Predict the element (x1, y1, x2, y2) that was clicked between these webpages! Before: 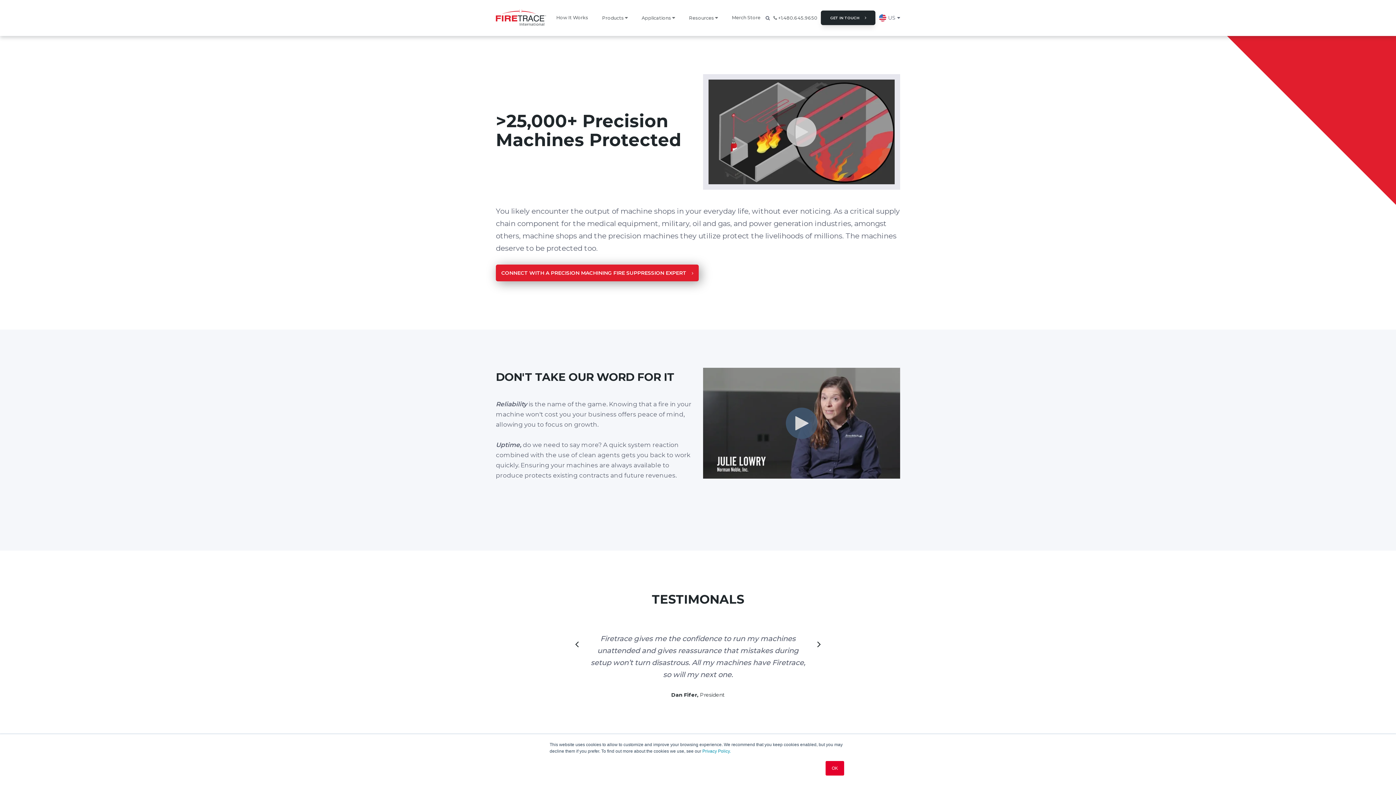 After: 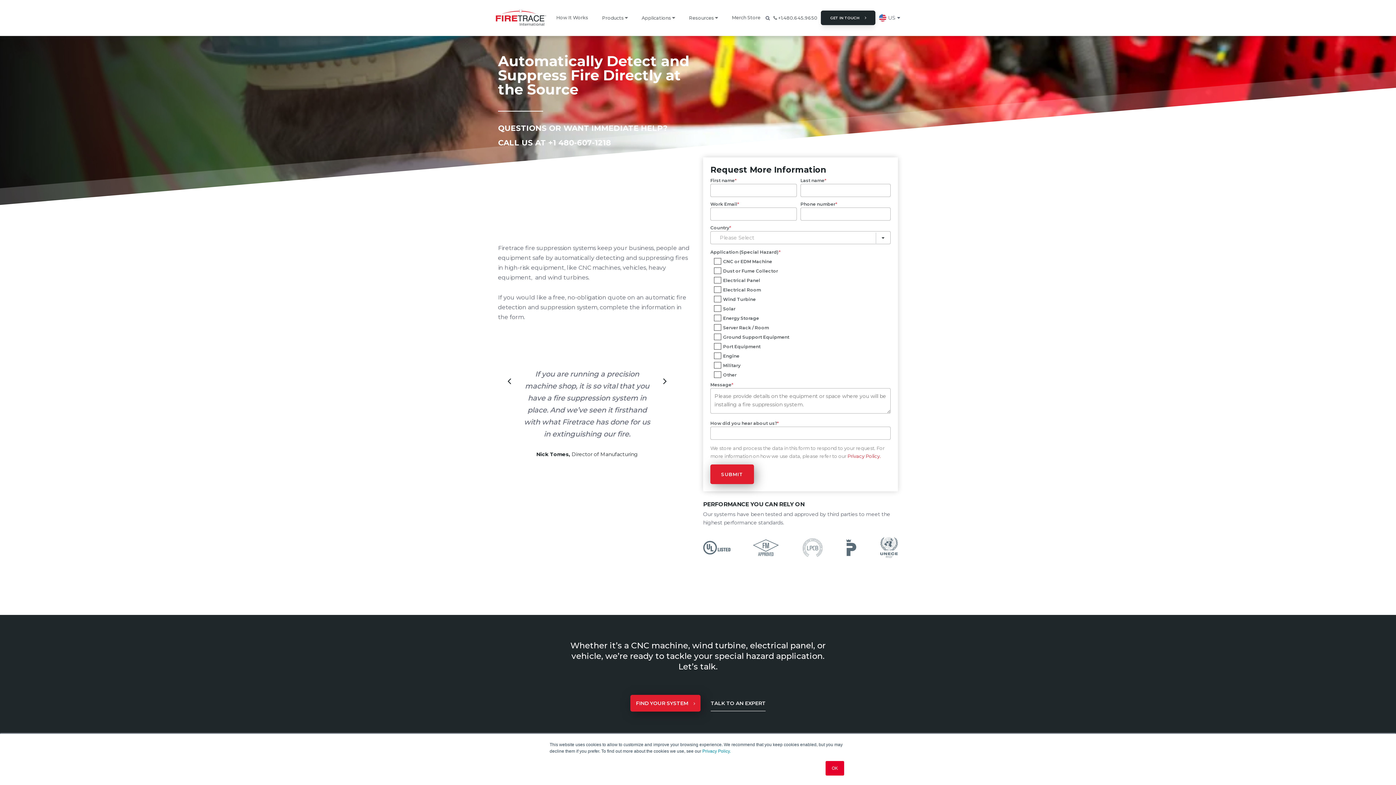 Action: label: GET IN TOUCH bbox: (821, 10, 875, 25)